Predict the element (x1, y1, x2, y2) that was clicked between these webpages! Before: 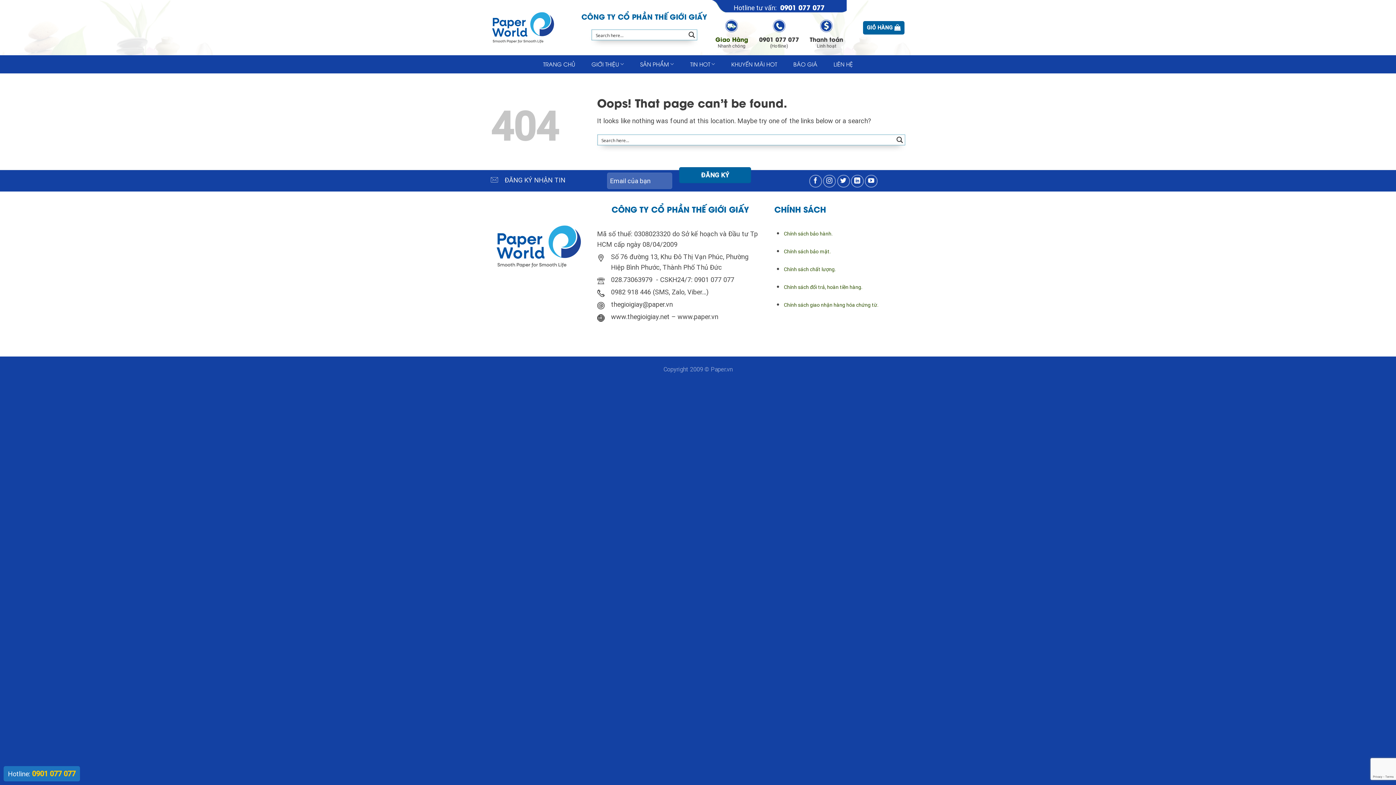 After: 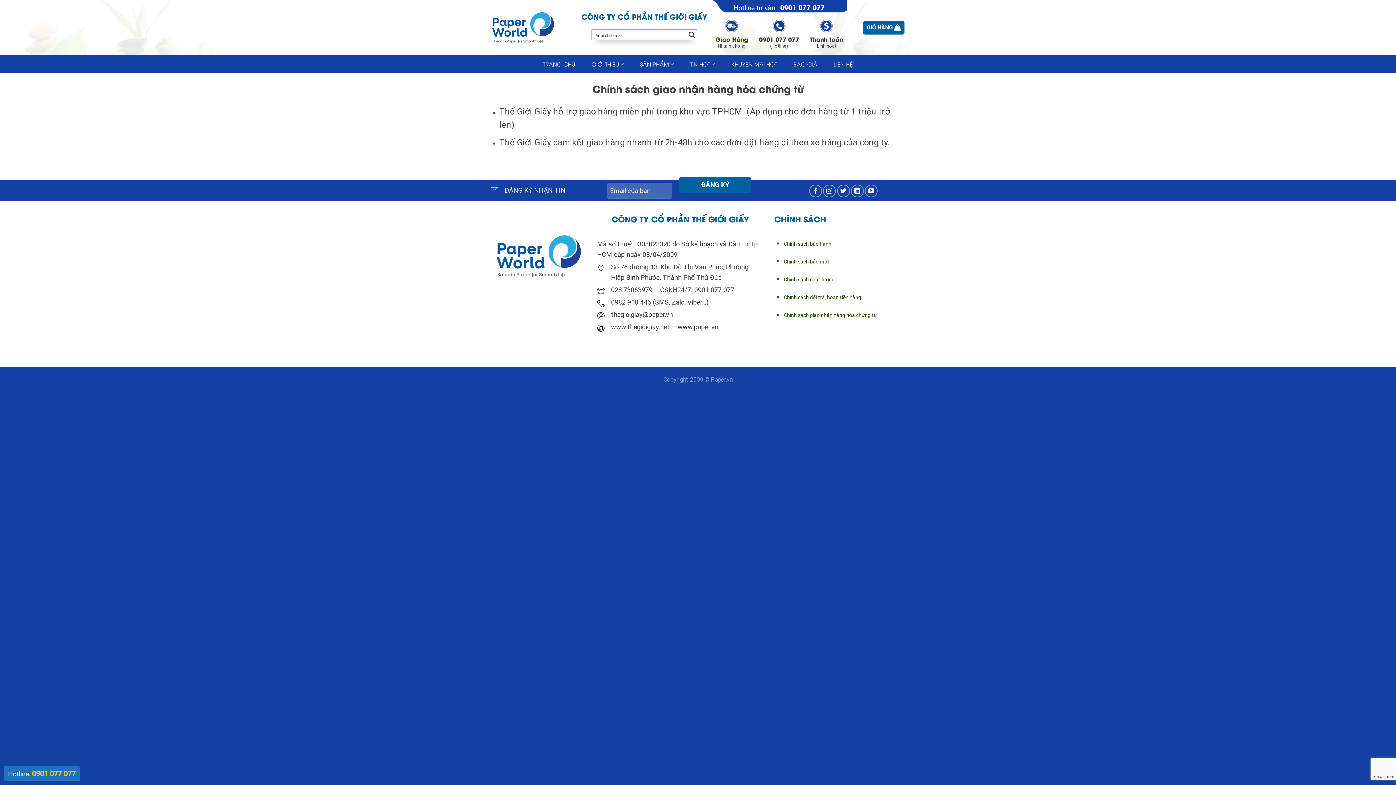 Action: label: Giao Hàng bbox: (715, 35, 748, 43)